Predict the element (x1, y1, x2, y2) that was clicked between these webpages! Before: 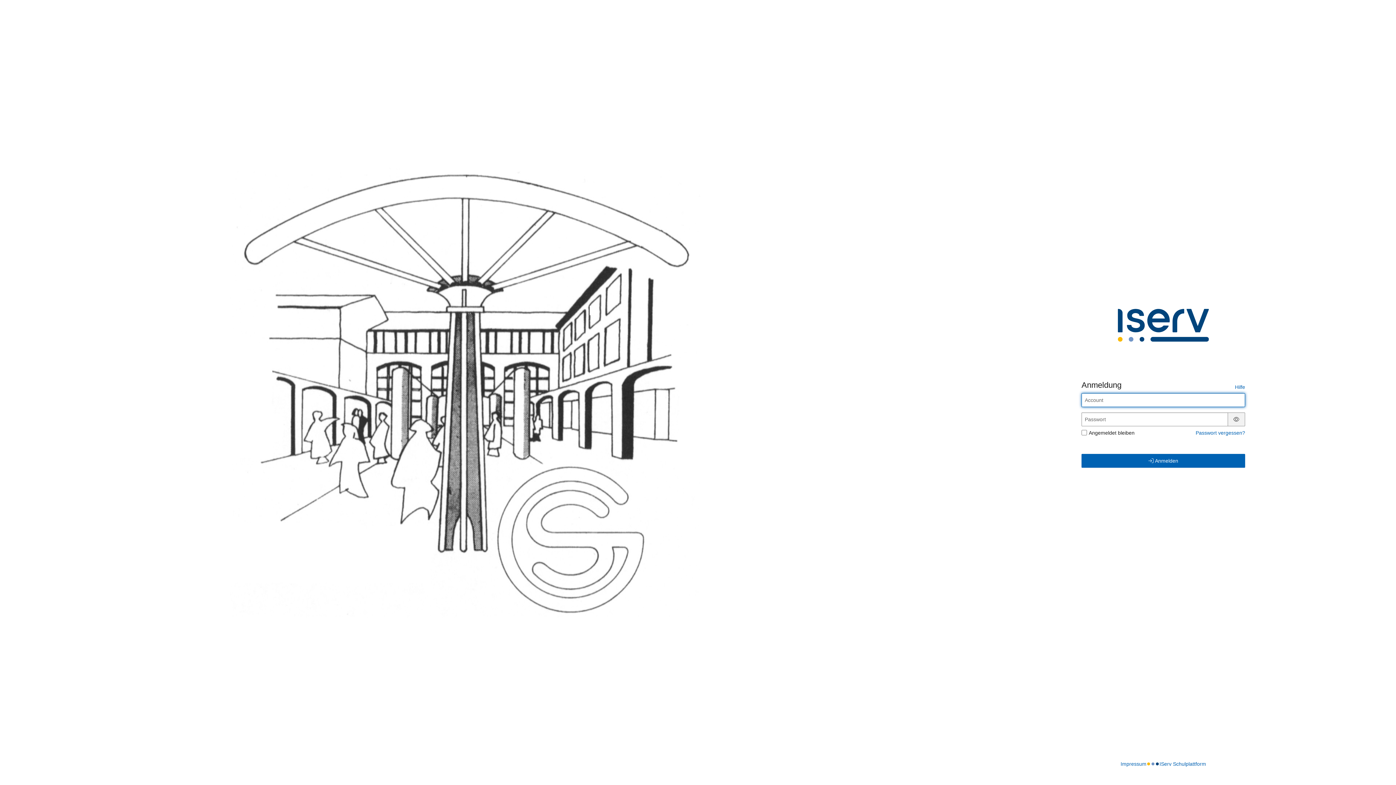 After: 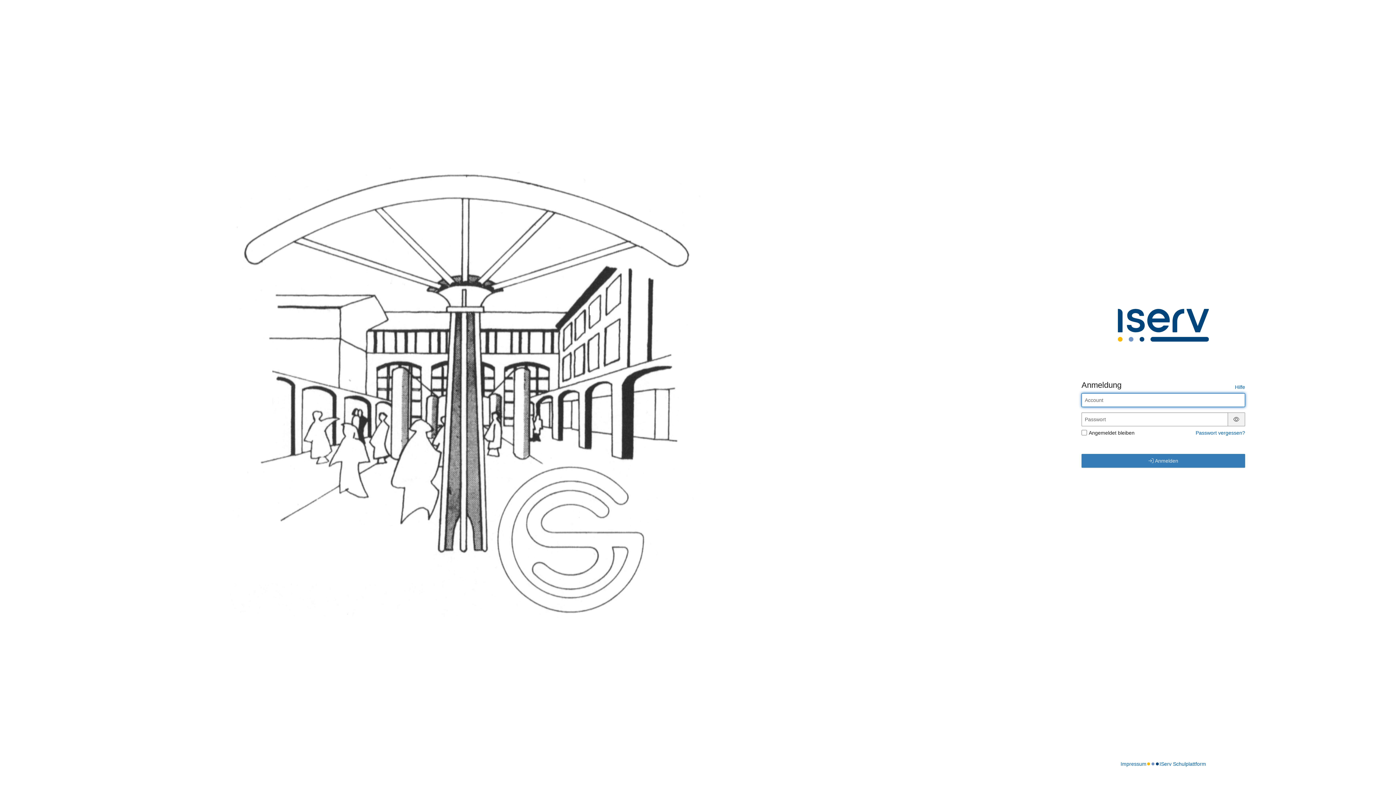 Action: label:  Anmelden bbox: (1081, 454, 1245, 467)